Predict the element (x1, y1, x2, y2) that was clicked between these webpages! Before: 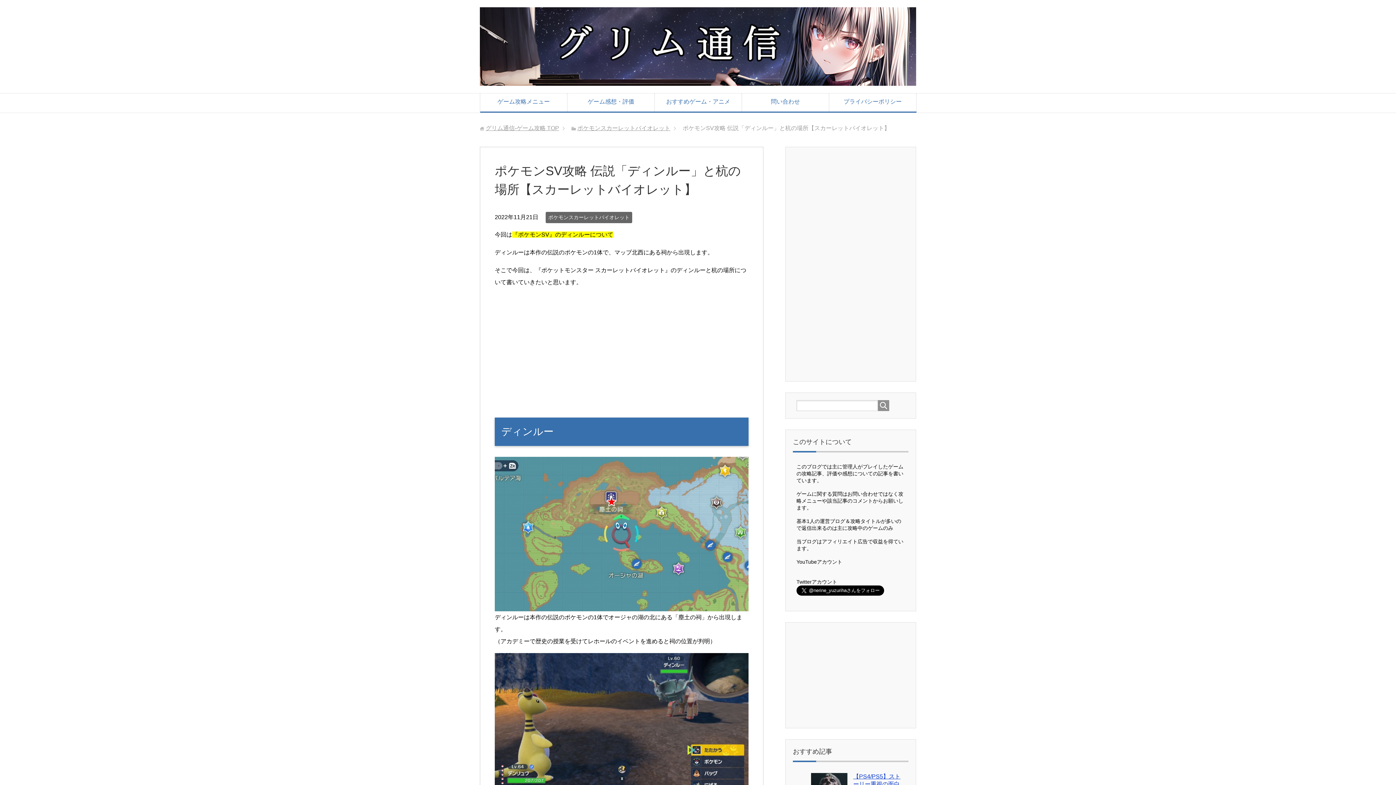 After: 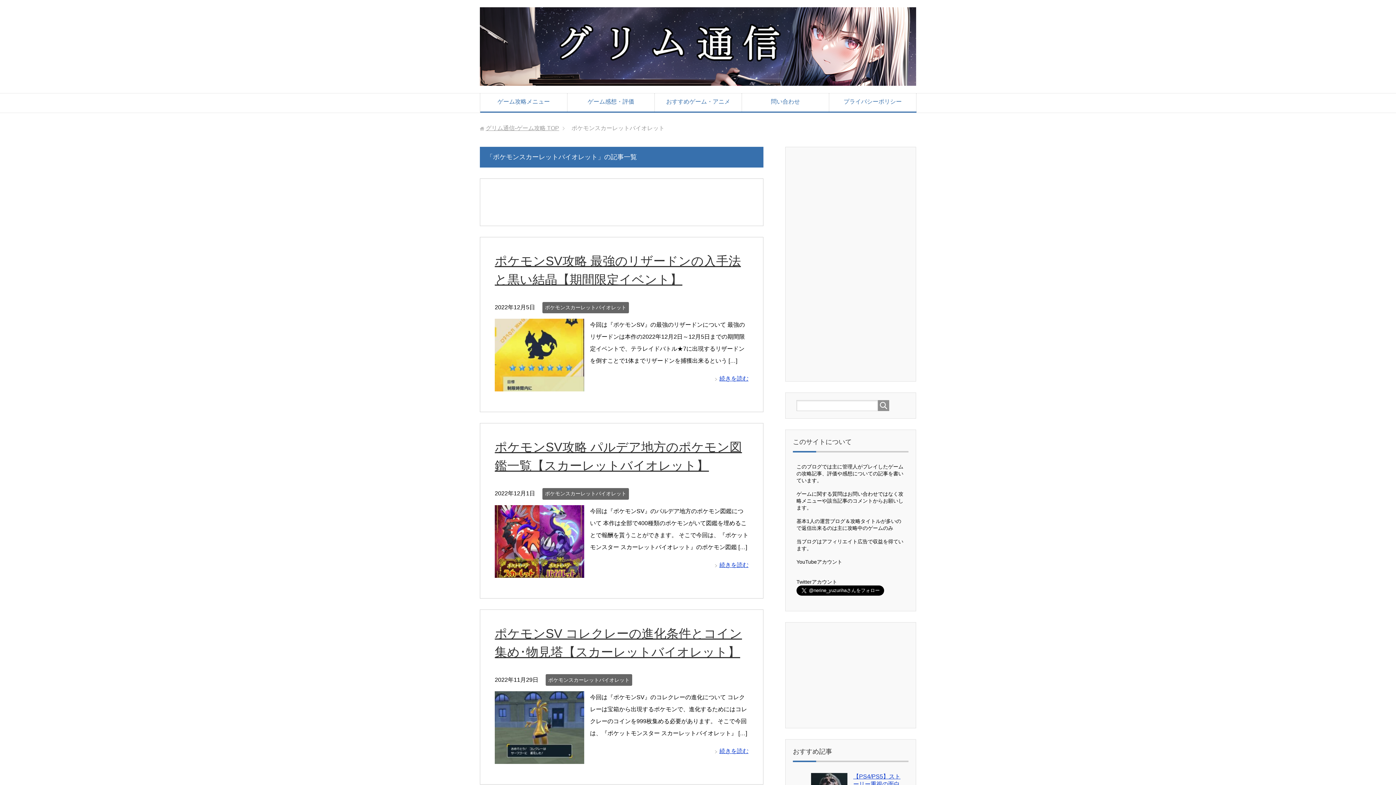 Action: label: ポケモンスカーレットバイオレット bbox: (577, 125, 670, 131)